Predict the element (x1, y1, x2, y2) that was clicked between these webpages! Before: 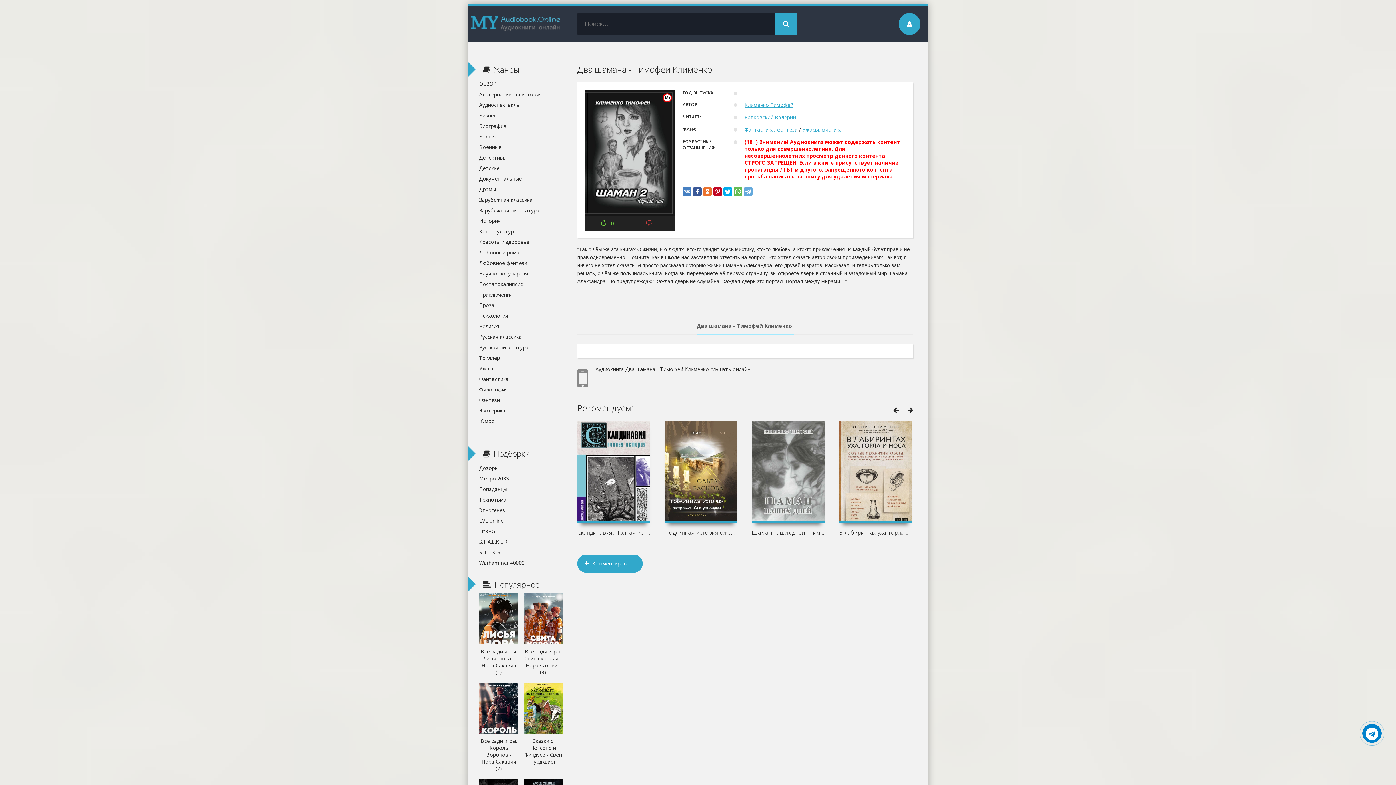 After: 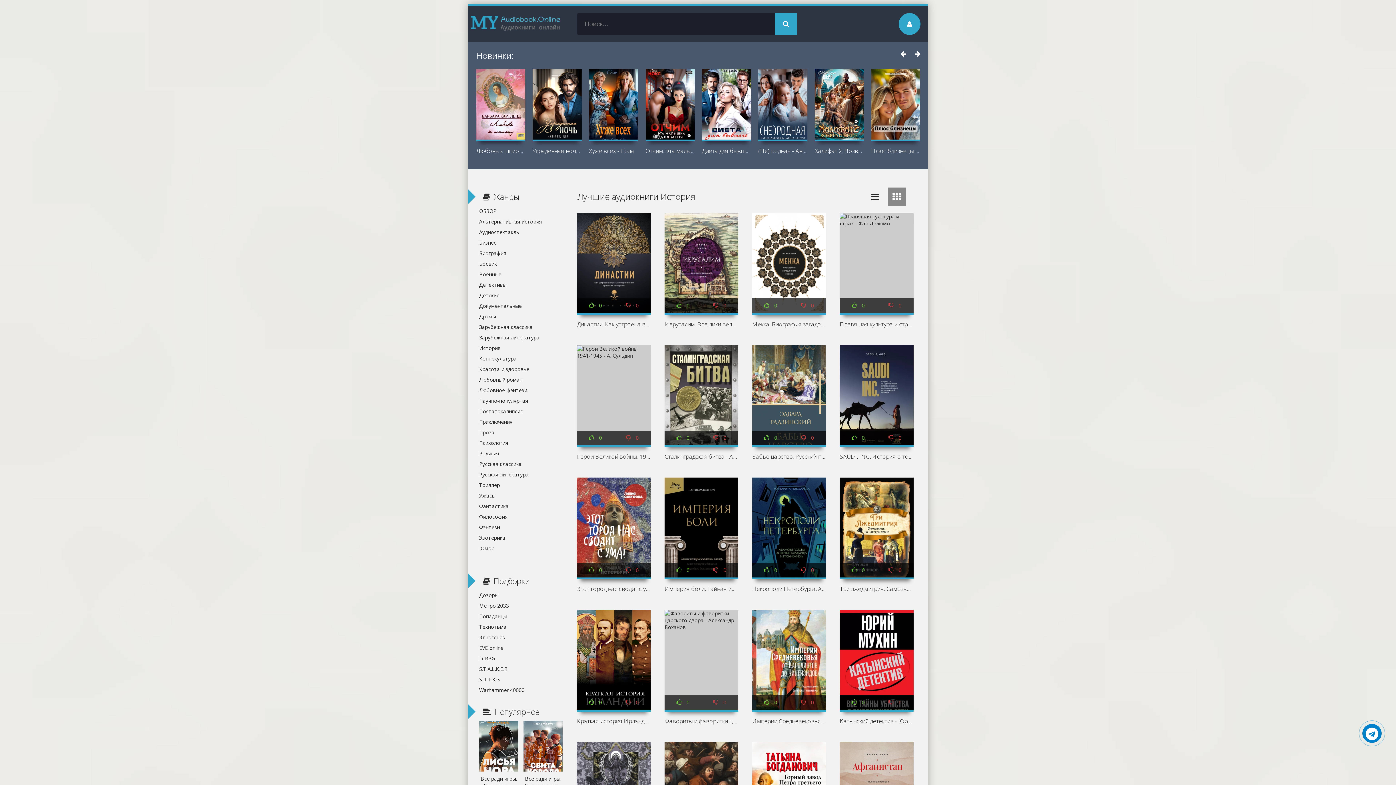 Action: bbox: (479, 215, 554, 226) label: История